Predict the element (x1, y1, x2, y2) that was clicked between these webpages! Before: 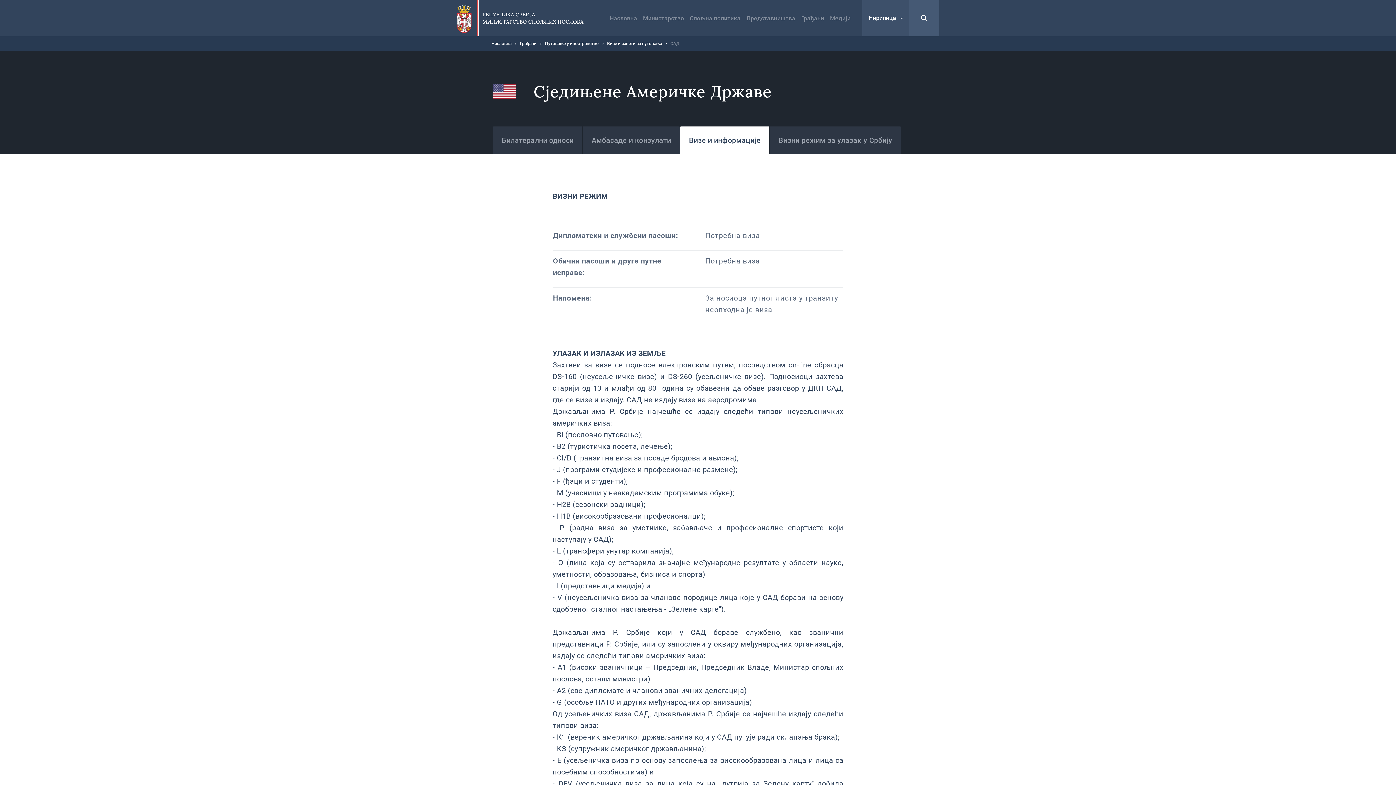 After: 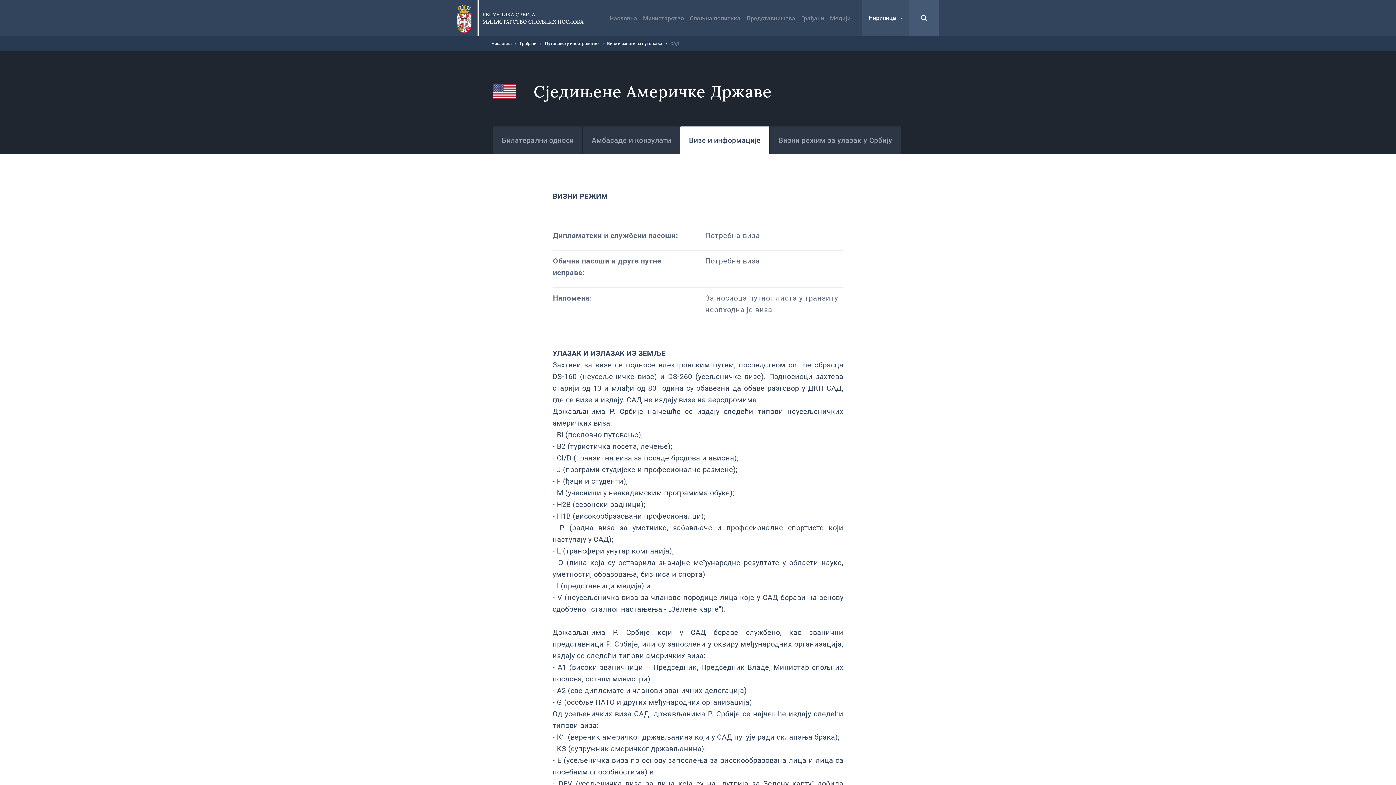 Action: bbox: (680, 126, 769, 154) label: Визе и информације